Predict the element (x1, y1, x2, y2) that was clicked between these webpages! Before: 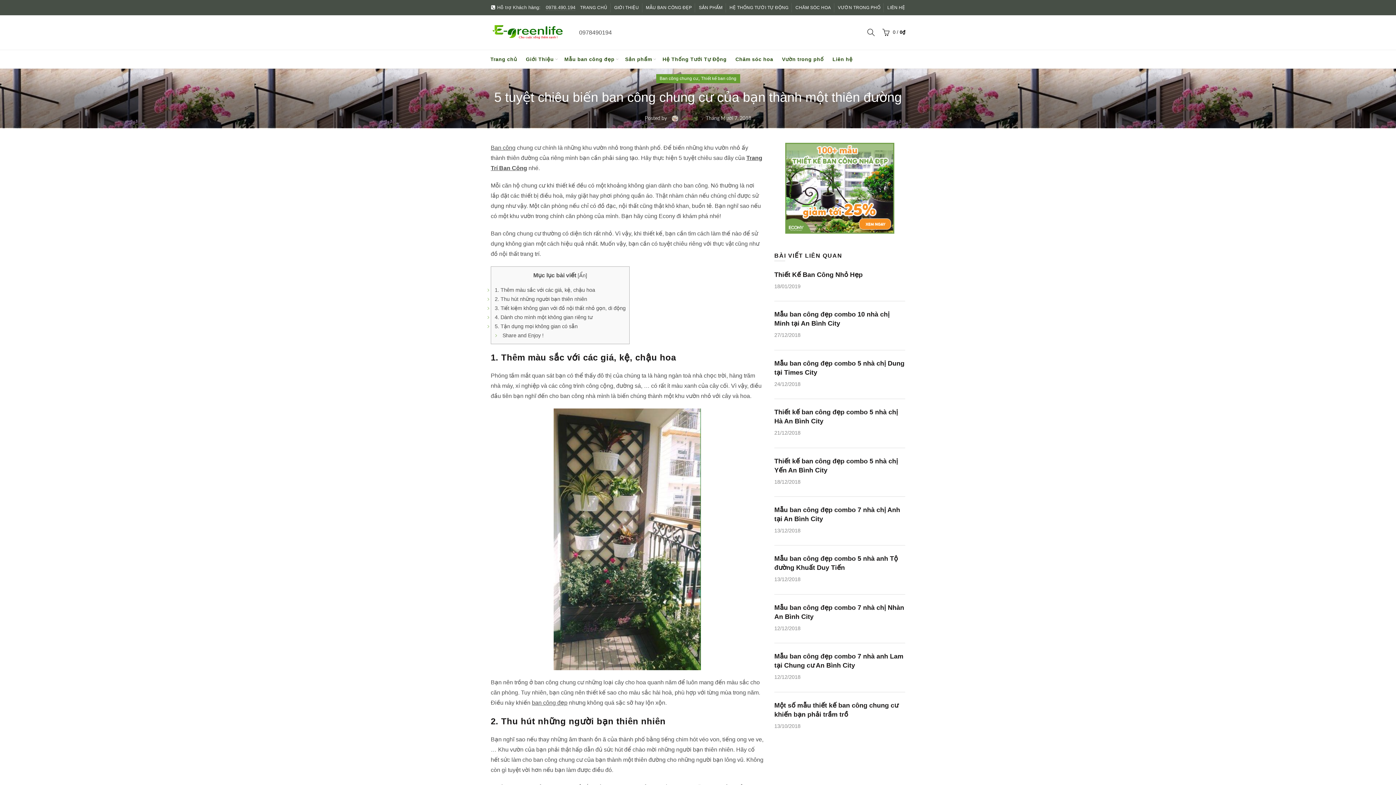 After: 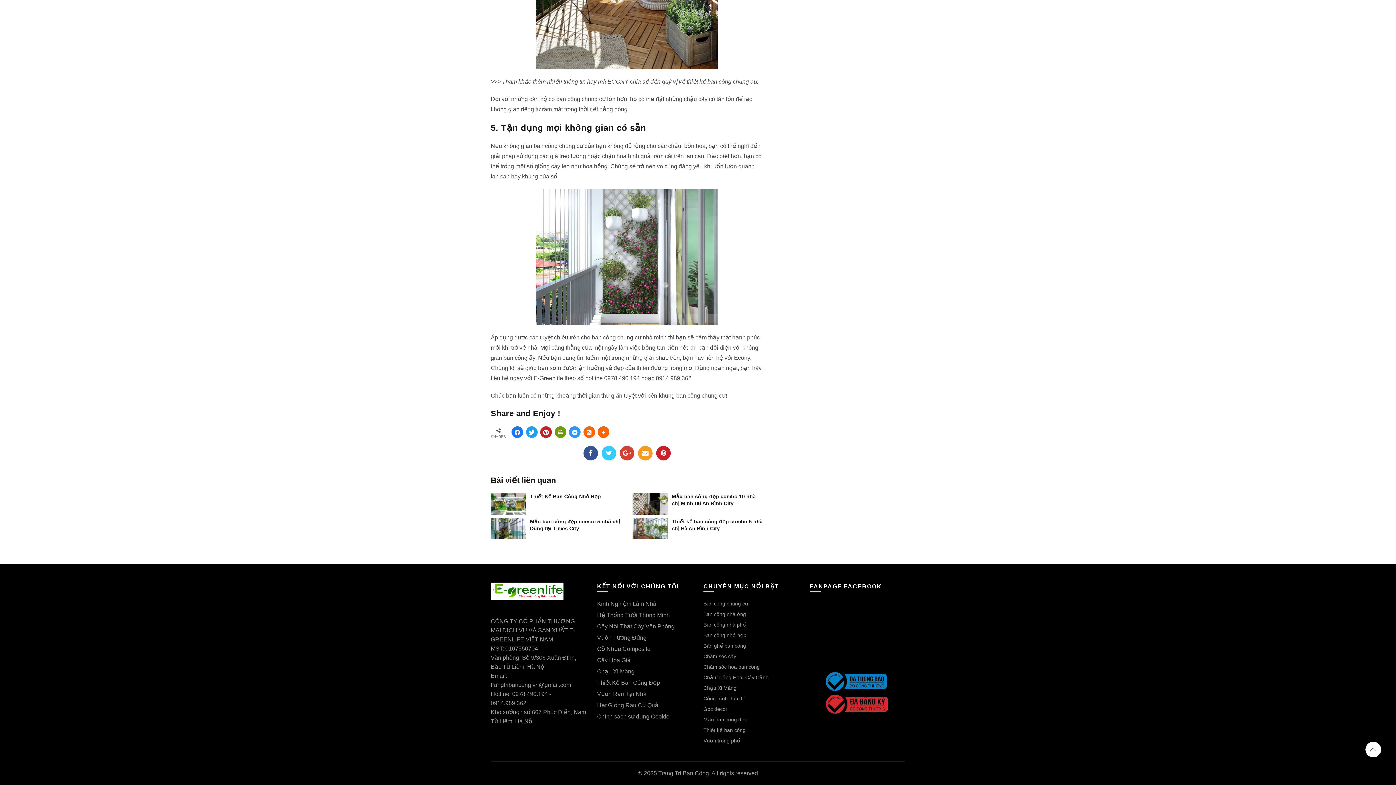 Action: label: Share and Enjoy ! bbox: (502, 332, 543, 338)